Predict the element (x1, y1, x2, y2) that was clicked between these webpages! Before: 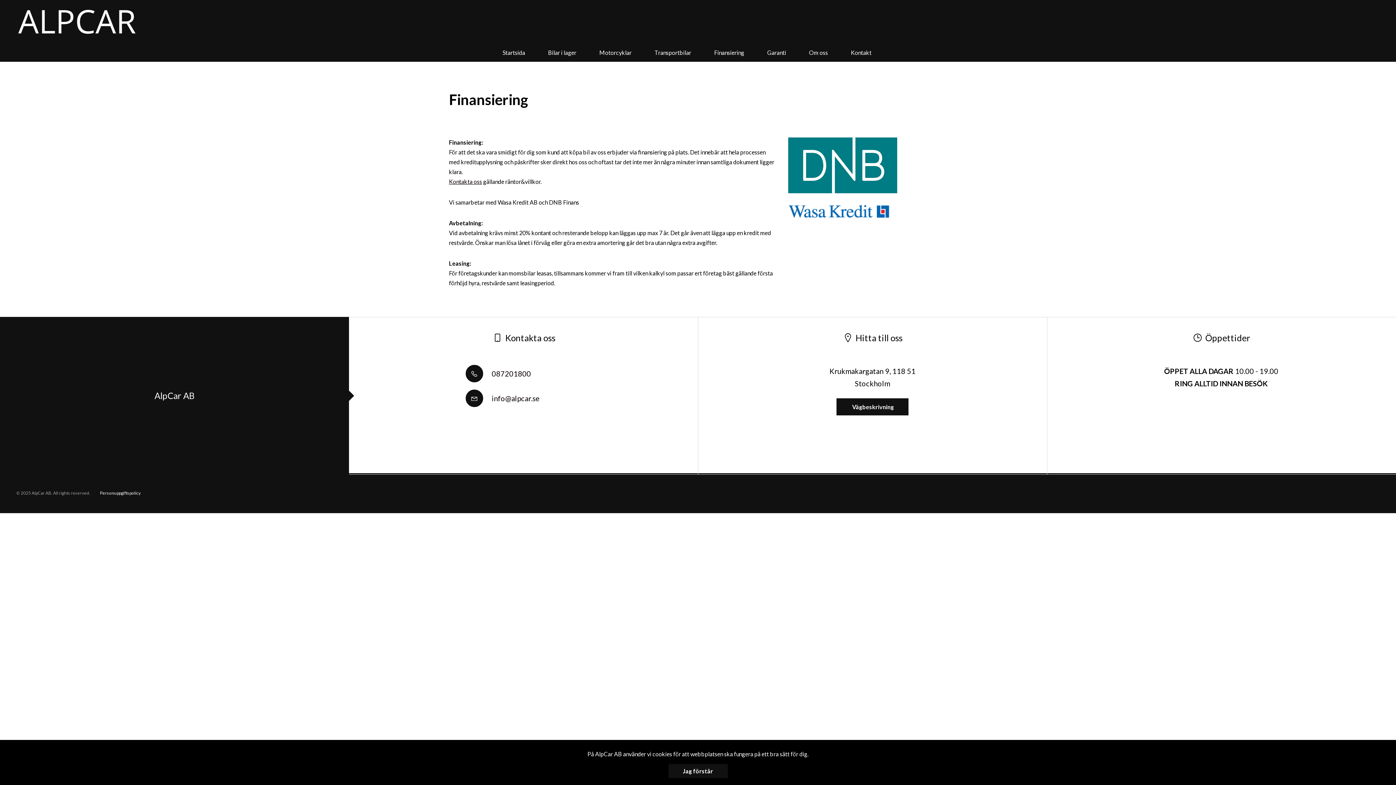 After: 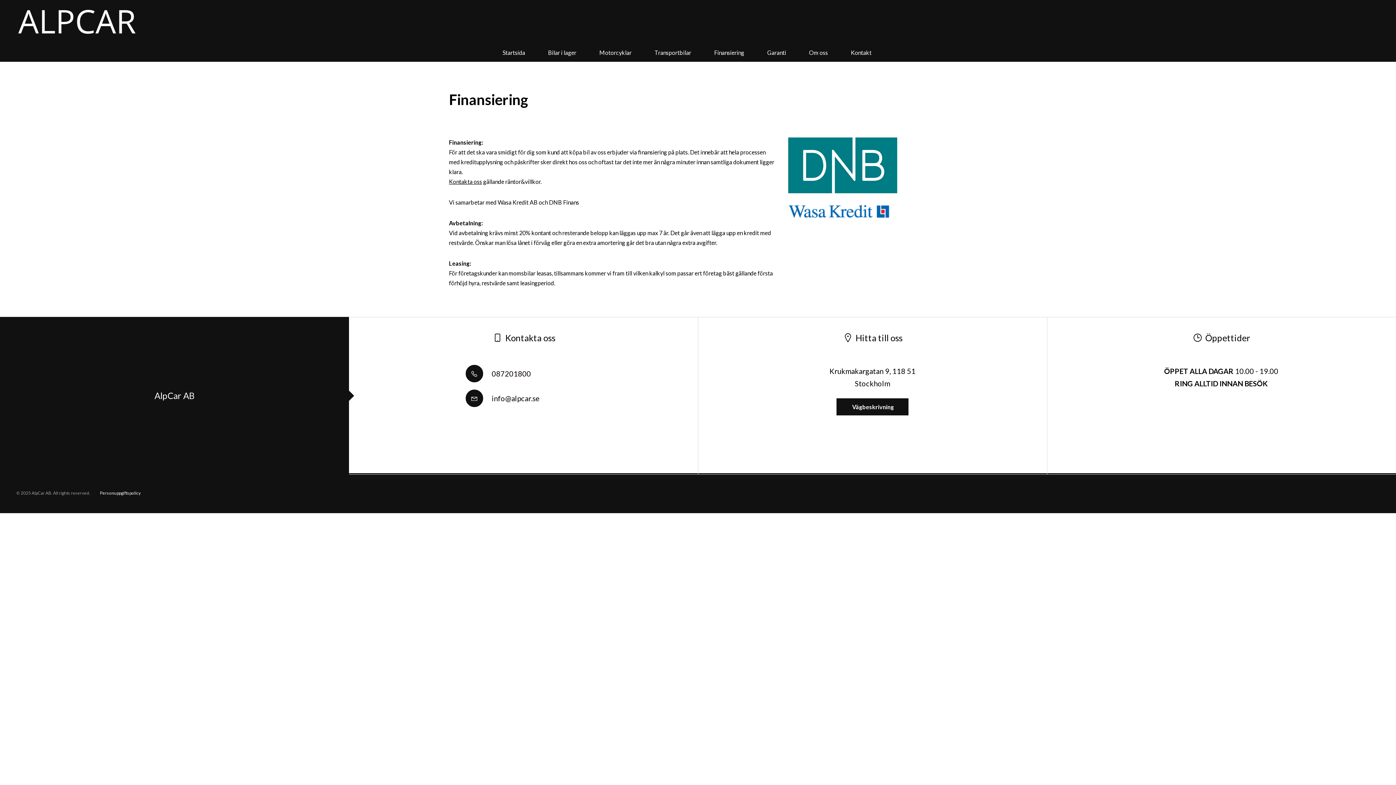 Action: bbox: (668, 764, 727, 778) label: Jag förstår